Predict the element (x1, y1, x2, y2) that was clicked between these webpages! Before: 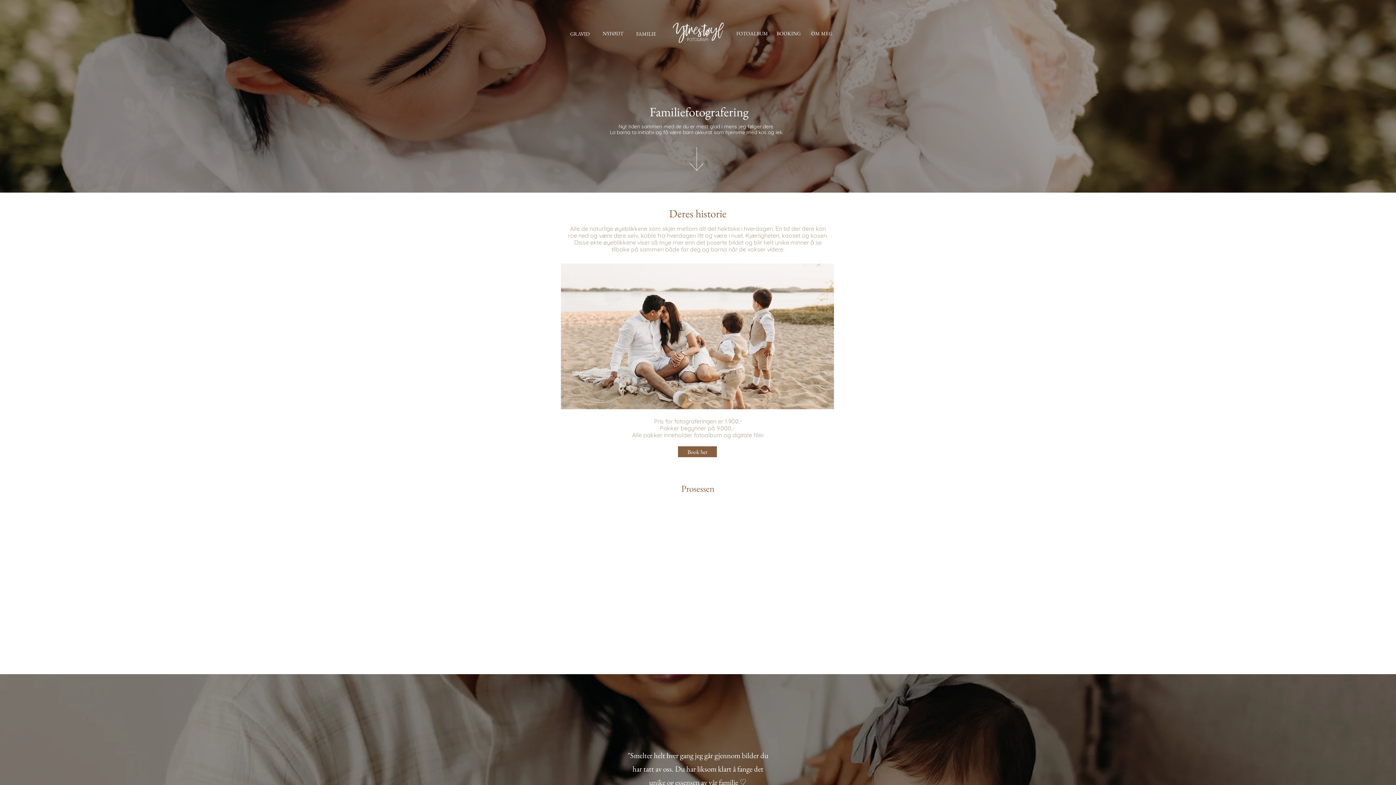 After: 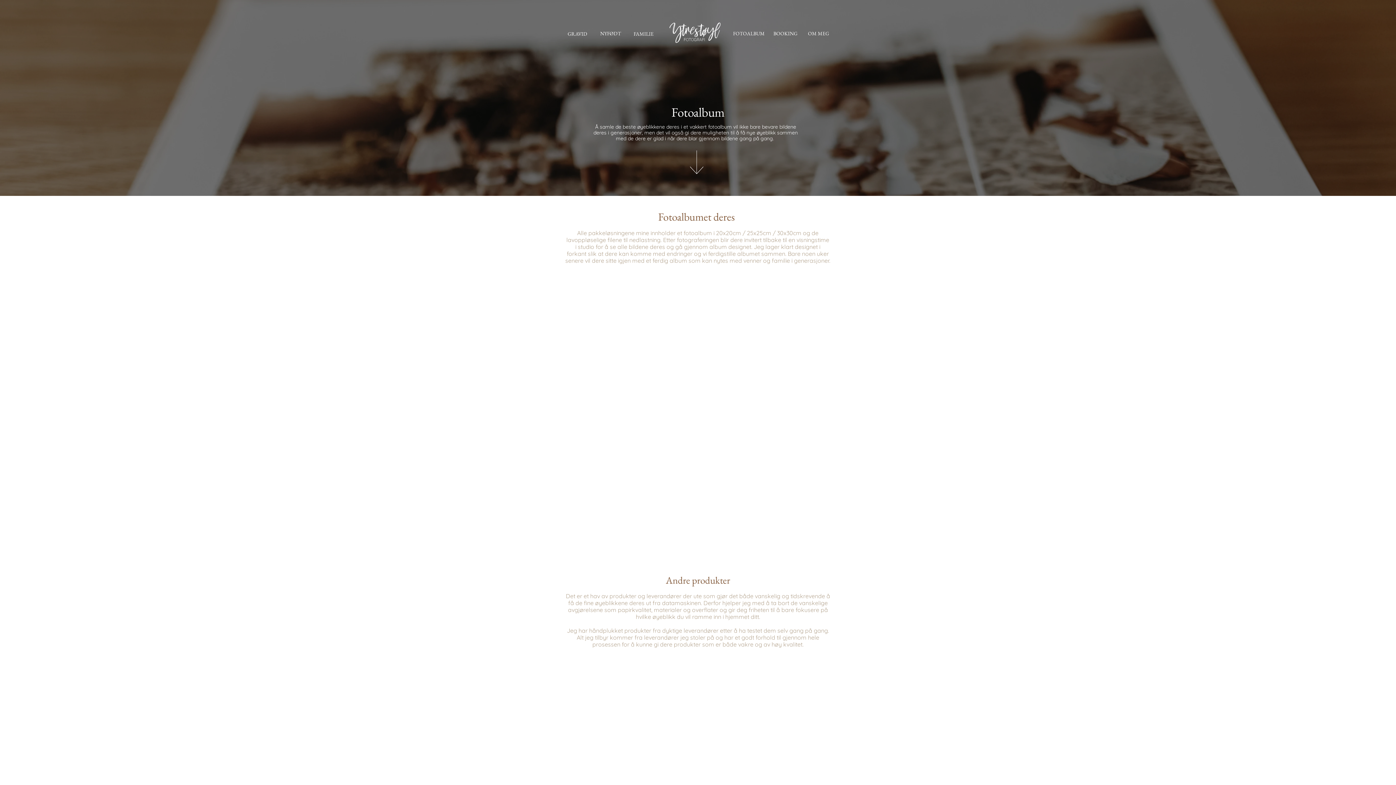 Action: bbox: (732, 25, 772, 41) label: FOTOALBUM